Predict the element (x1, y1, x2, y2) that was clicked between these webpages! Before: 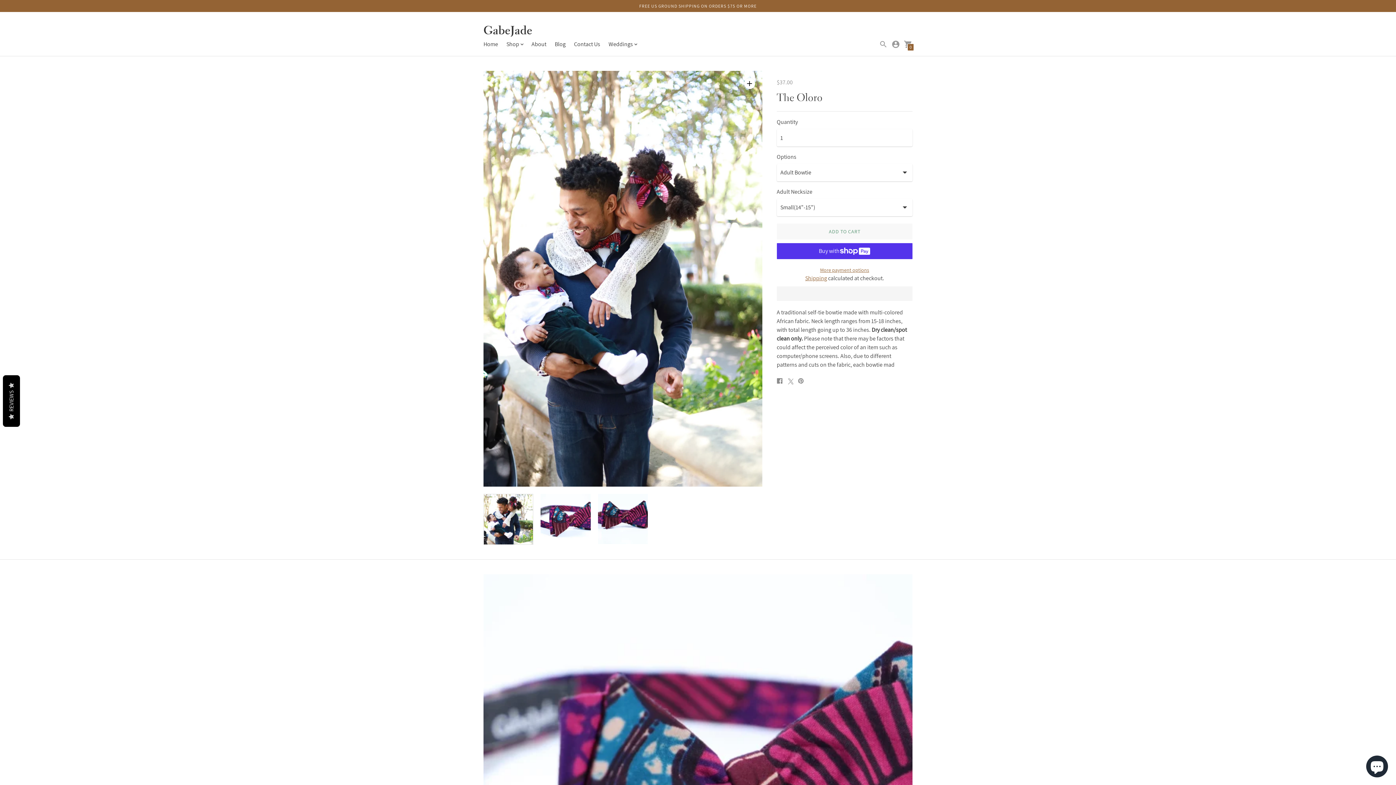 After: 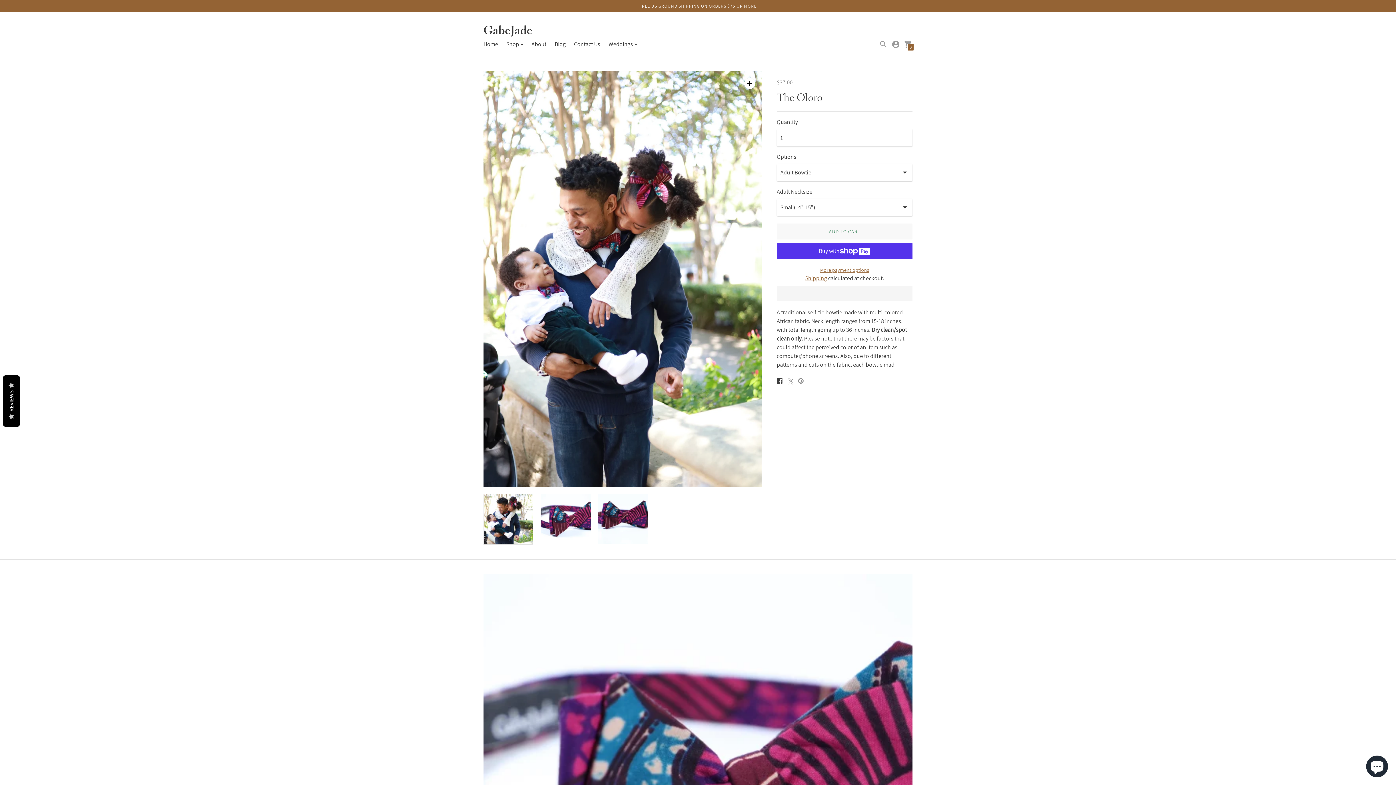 Action: label: Share on Facebook bbox: (776, 376, 782, 385)